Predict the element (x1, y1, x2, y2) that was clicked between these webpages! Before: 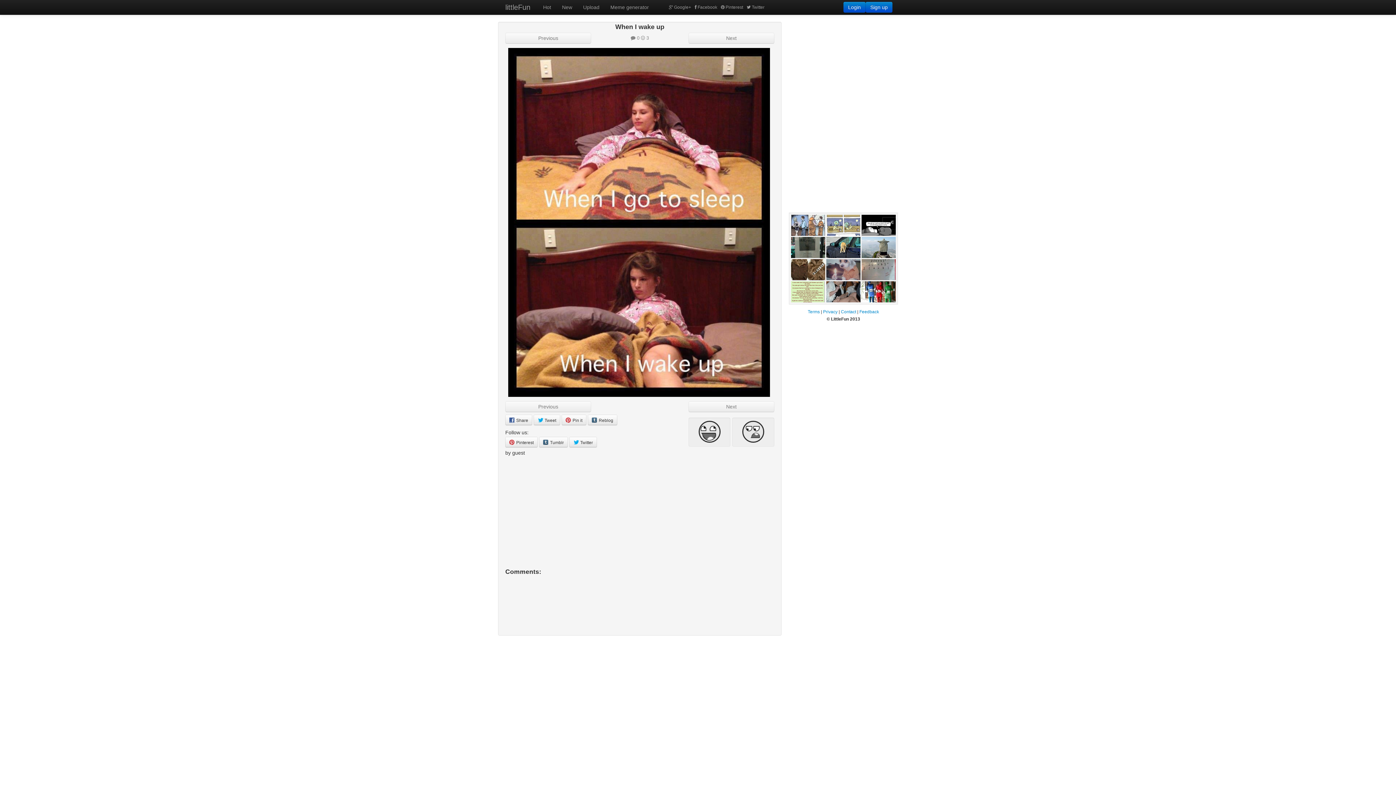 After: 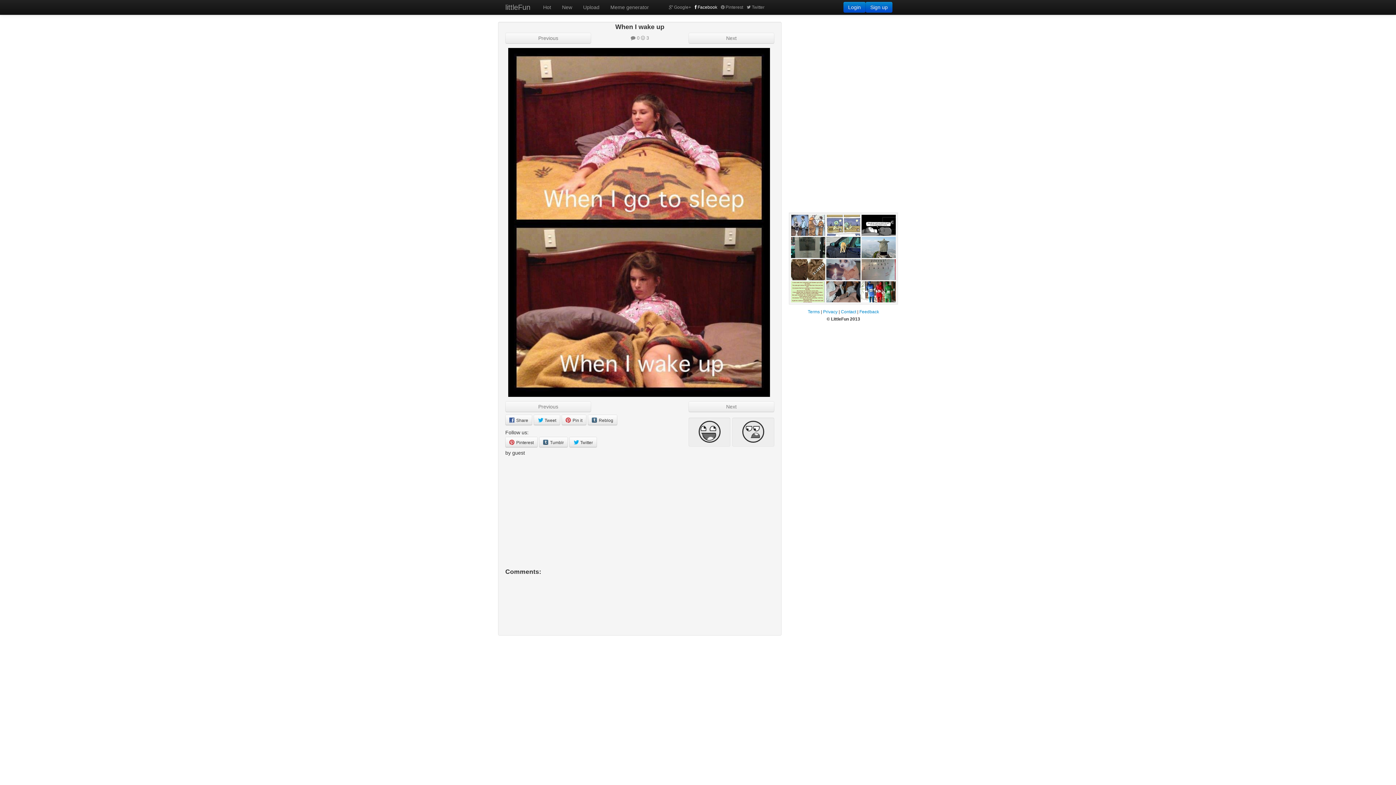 Action: label: Facebook bbox: (693, 0, 719, 14)